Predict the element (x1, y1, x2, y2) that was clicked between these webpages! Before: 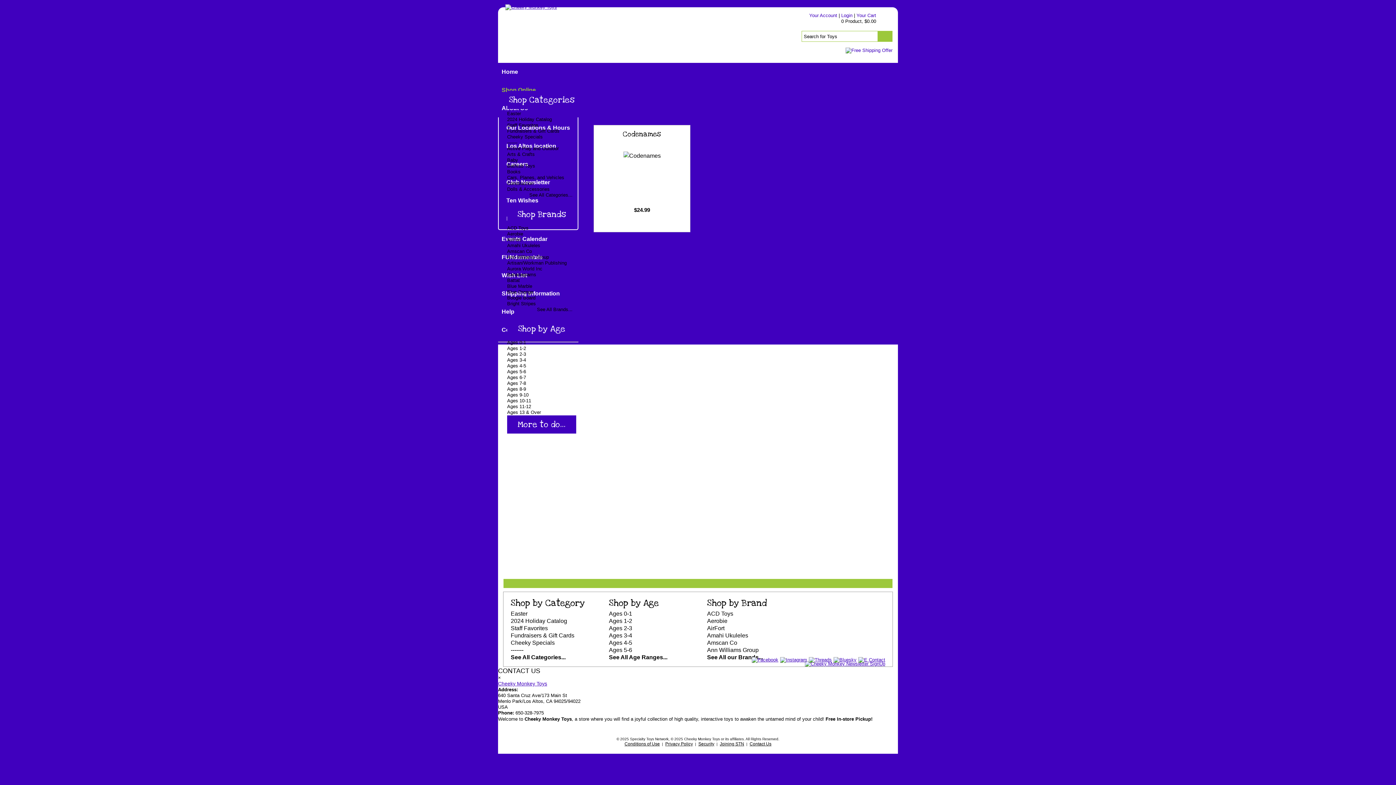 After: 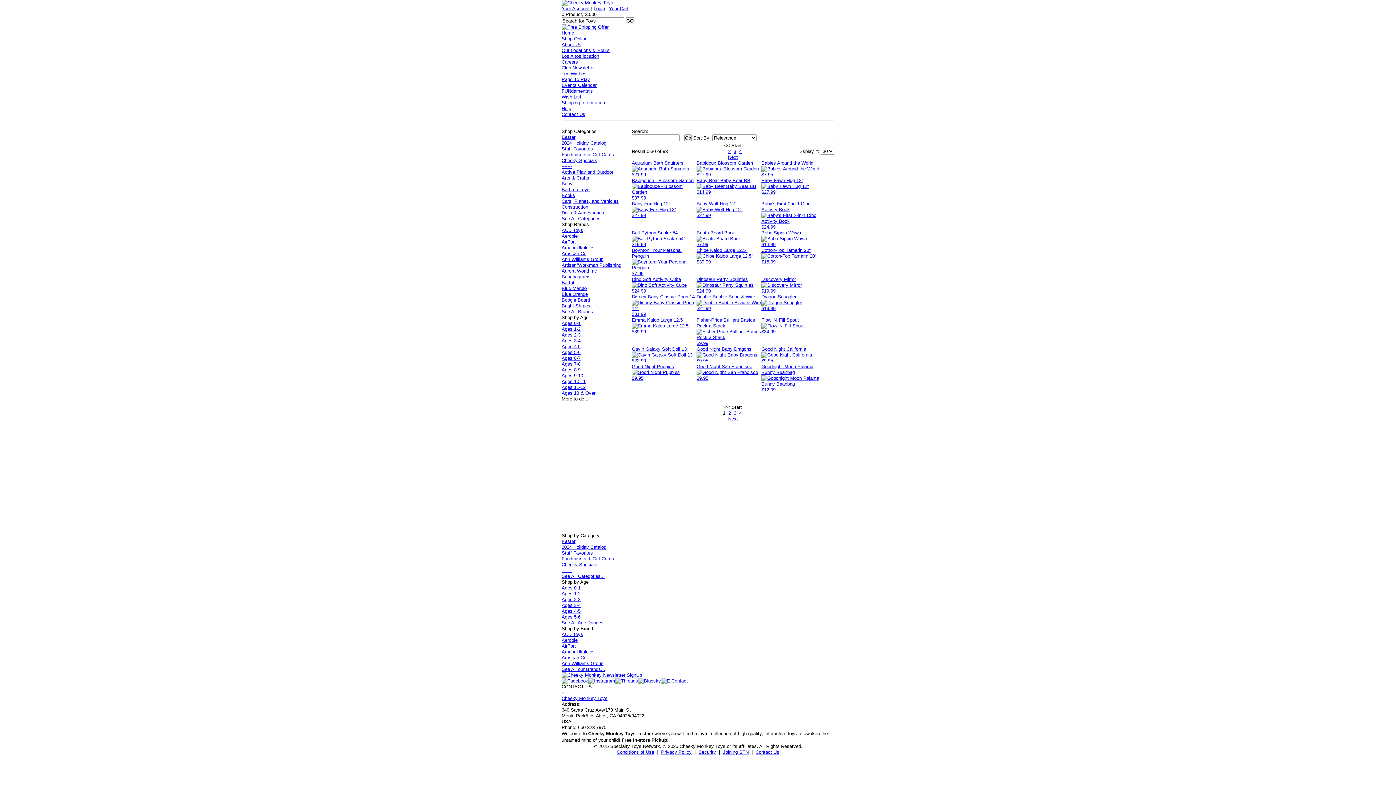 Action: bbox: (609, 610, 632, 617) label: Ages 0-1